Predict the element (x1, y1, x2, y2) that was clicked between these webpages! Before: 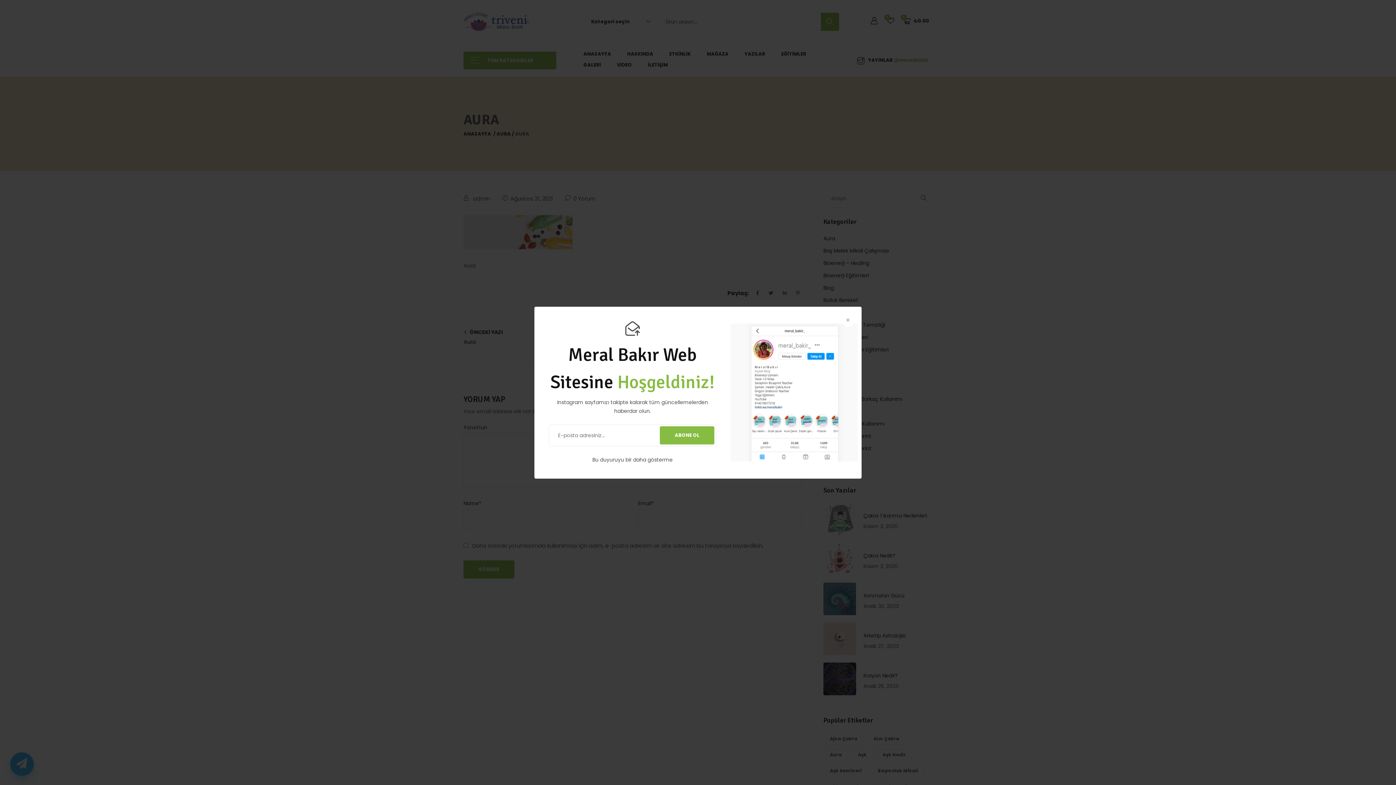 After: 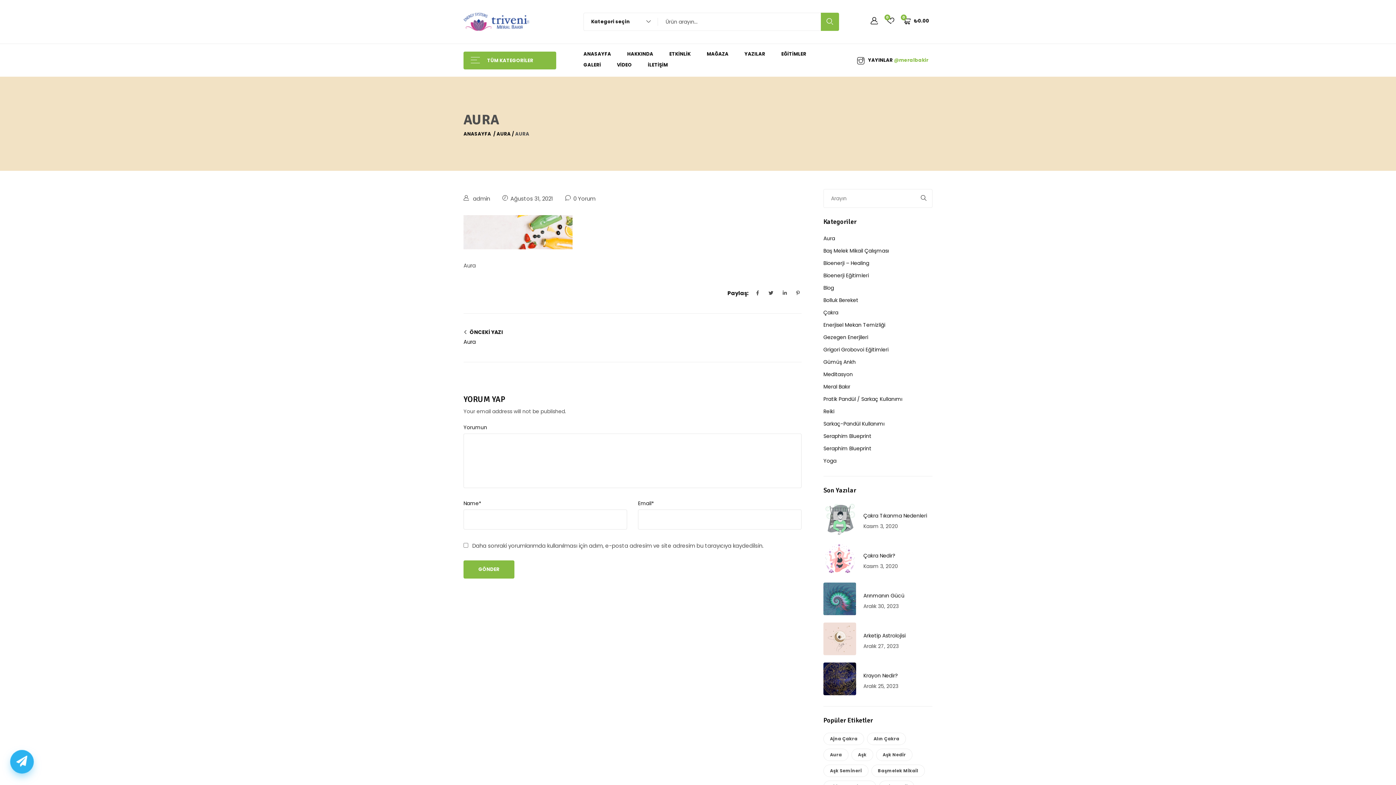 Action: bbox: (592, 456, 672, 463) label: Bu duyuruyu bir daha gösterme